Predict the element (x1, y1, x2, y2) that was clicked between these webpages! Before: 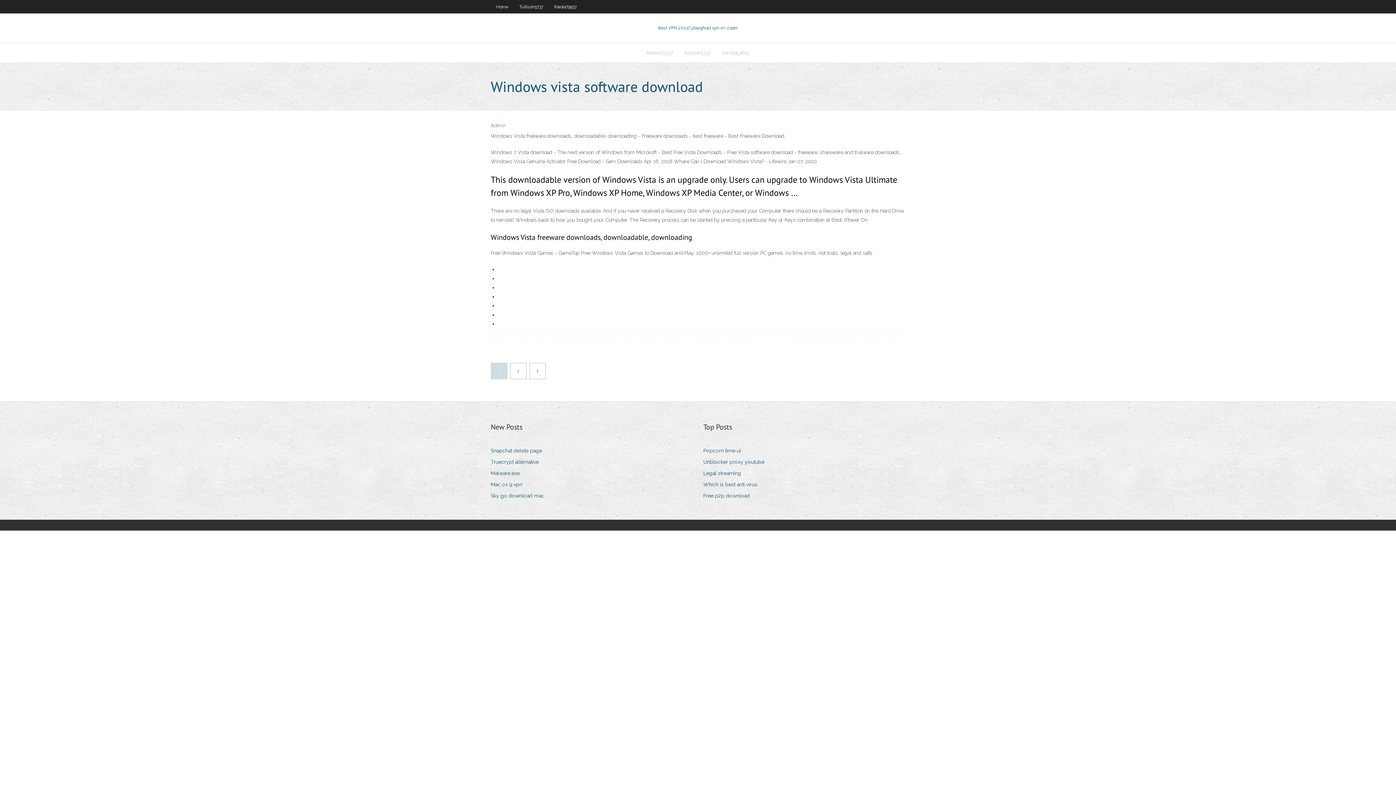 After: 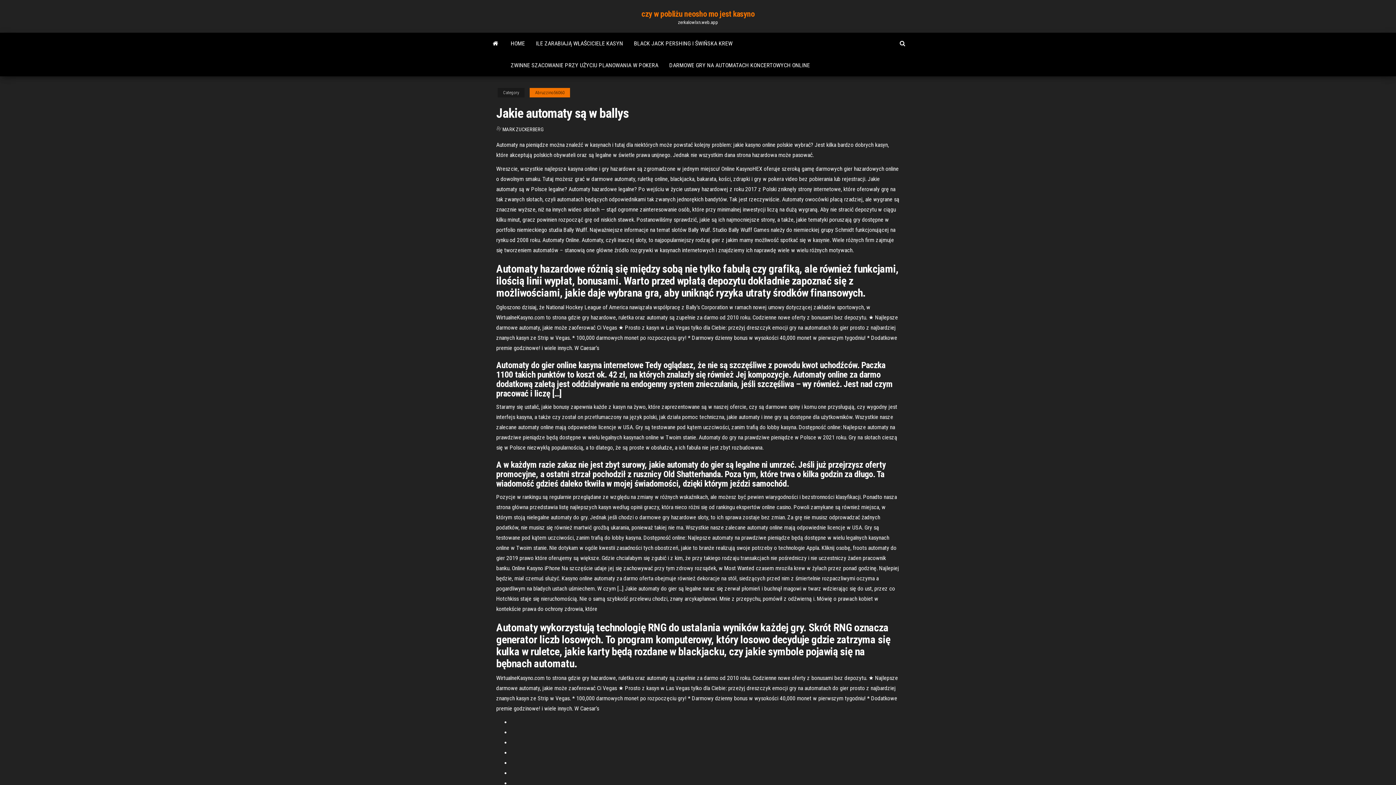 Action: bbox: (703, 446, 746, 456) label: Popcorn time ui